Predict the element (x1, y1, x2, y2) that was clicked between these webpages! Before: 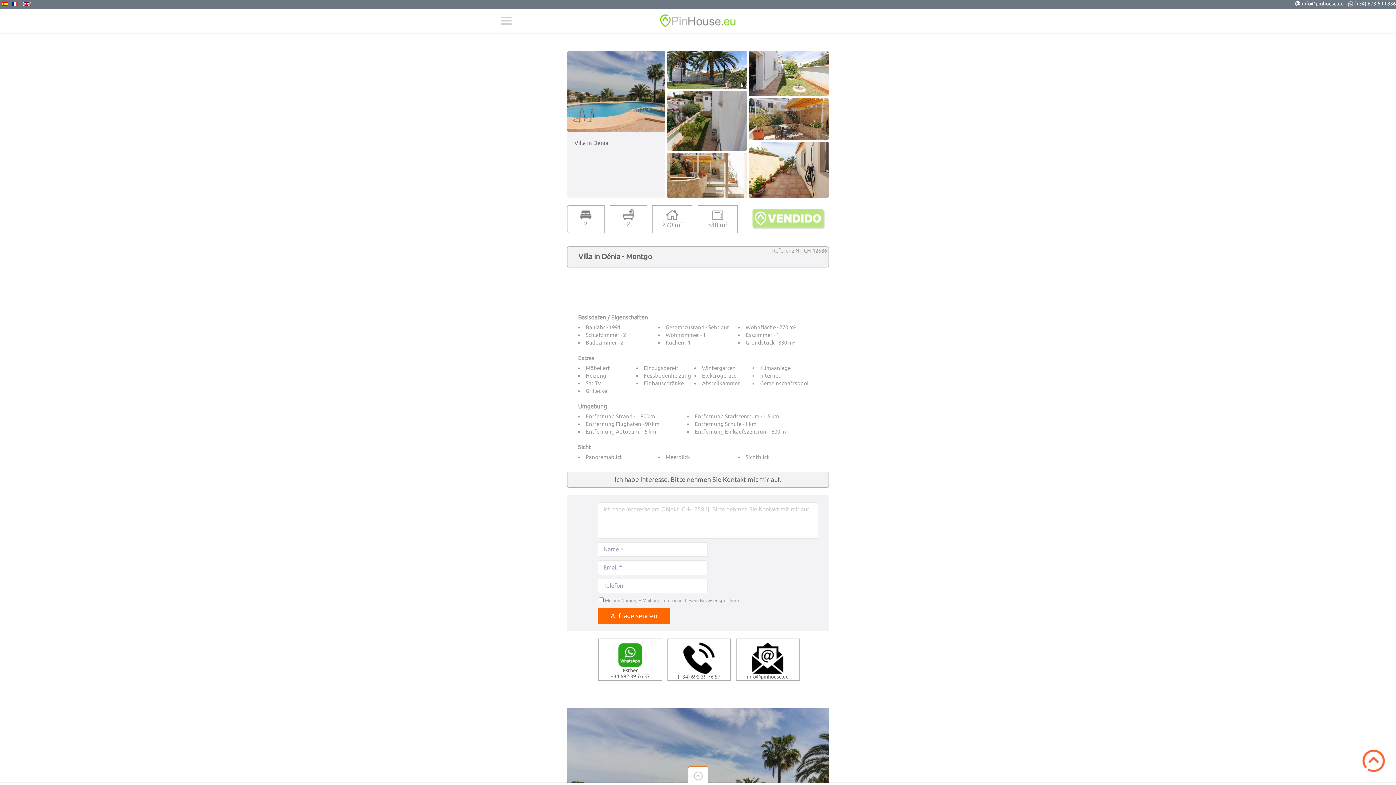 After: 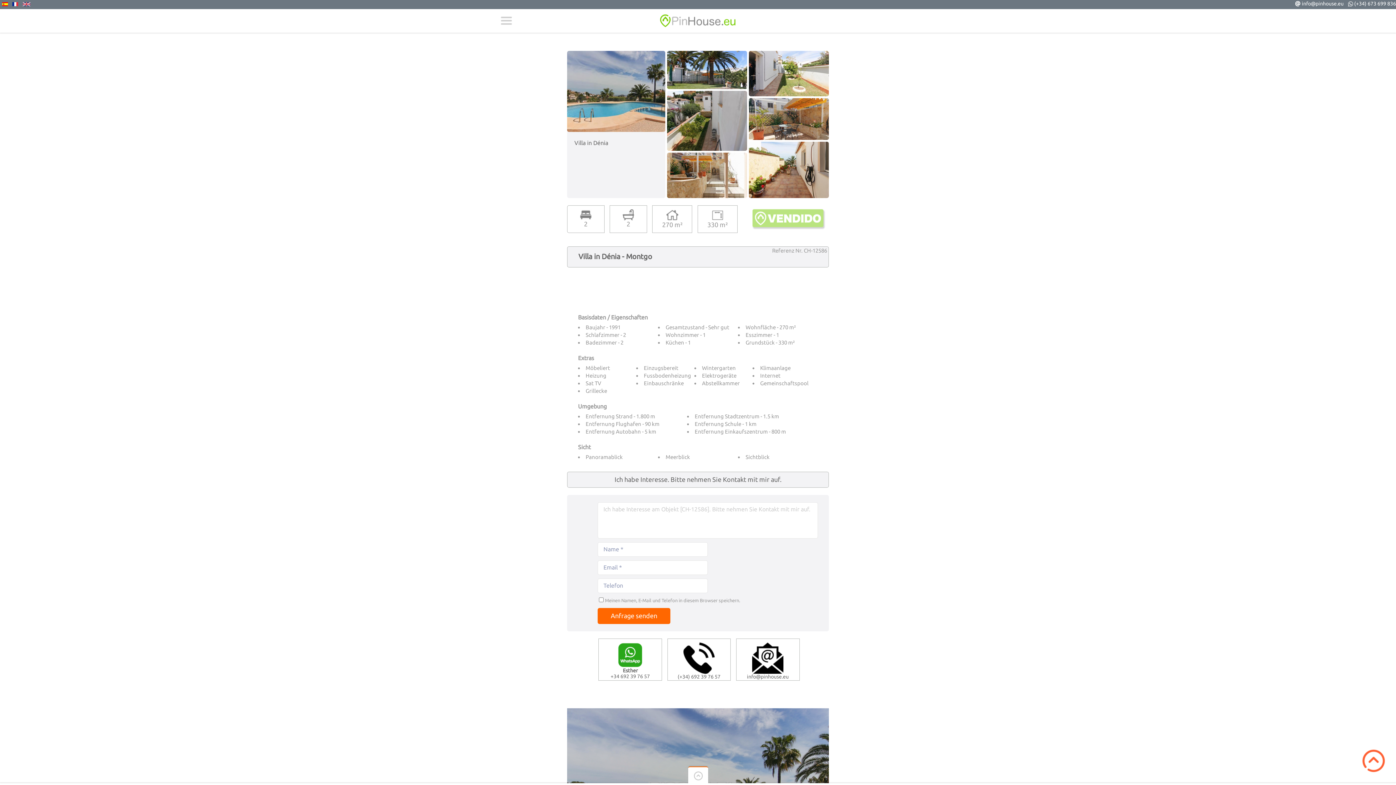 Action: label: (+34) 673 699 836 bbox: (1354, 0, 1396, 6)